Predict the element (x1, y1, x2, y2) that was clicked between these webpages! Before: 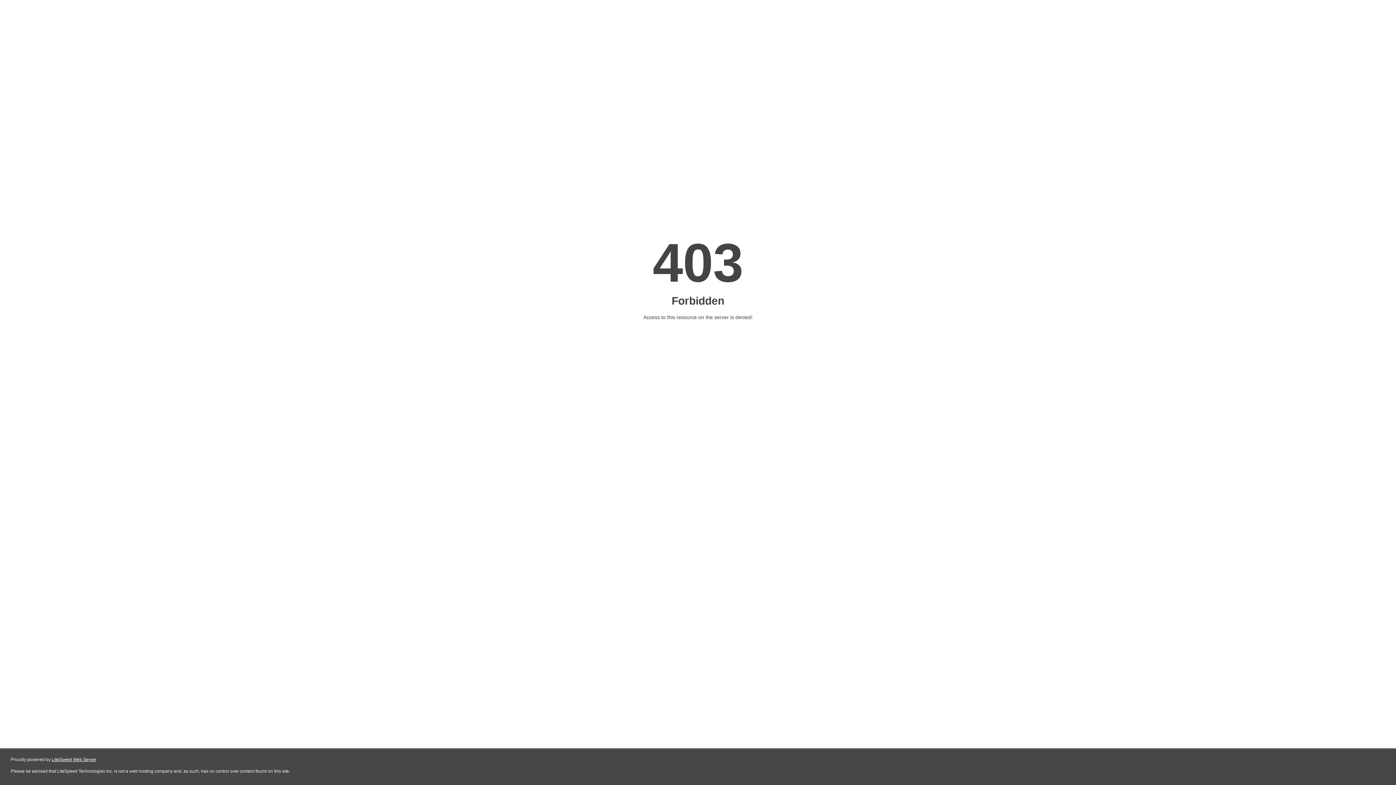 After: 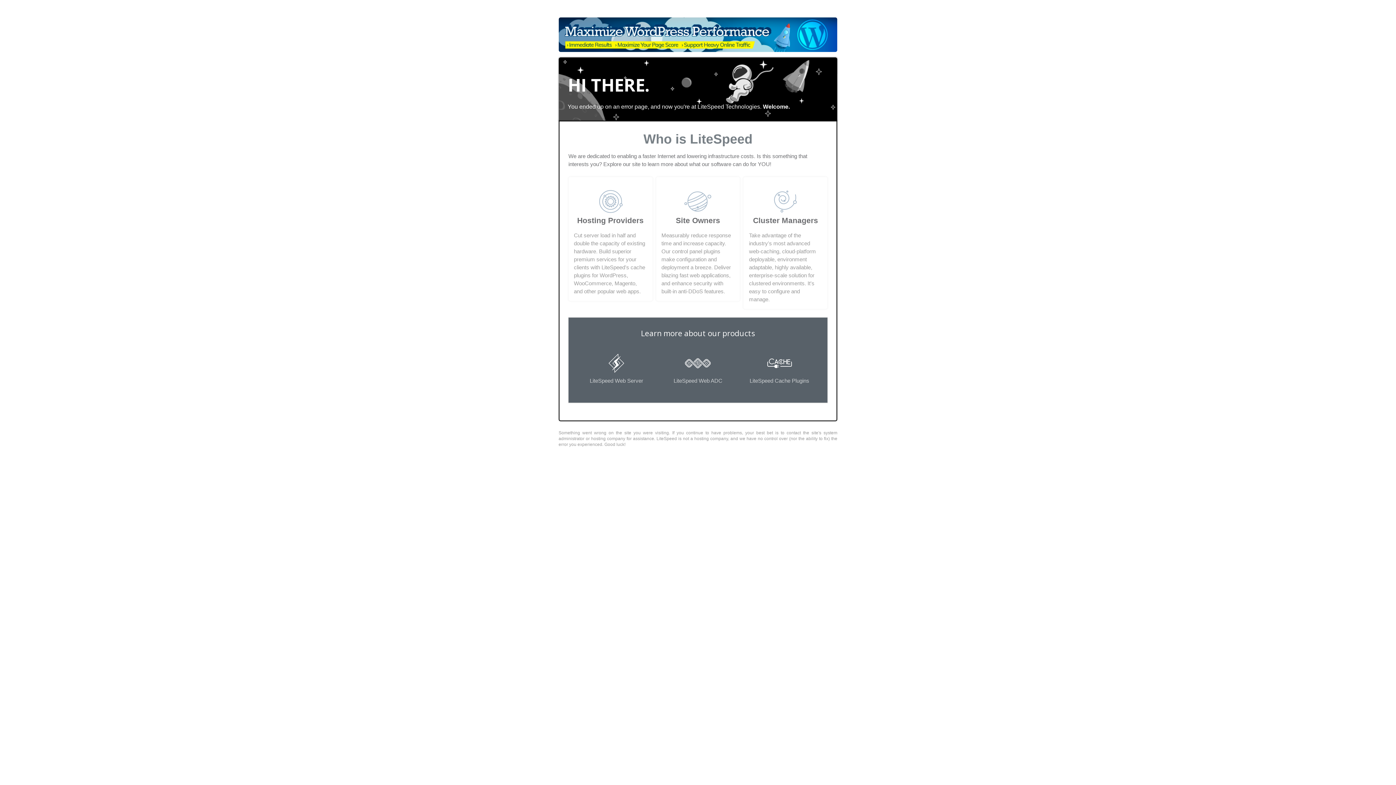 Action: bbox: (51, 757, 96, 762) label: LiteSpeed Web Server